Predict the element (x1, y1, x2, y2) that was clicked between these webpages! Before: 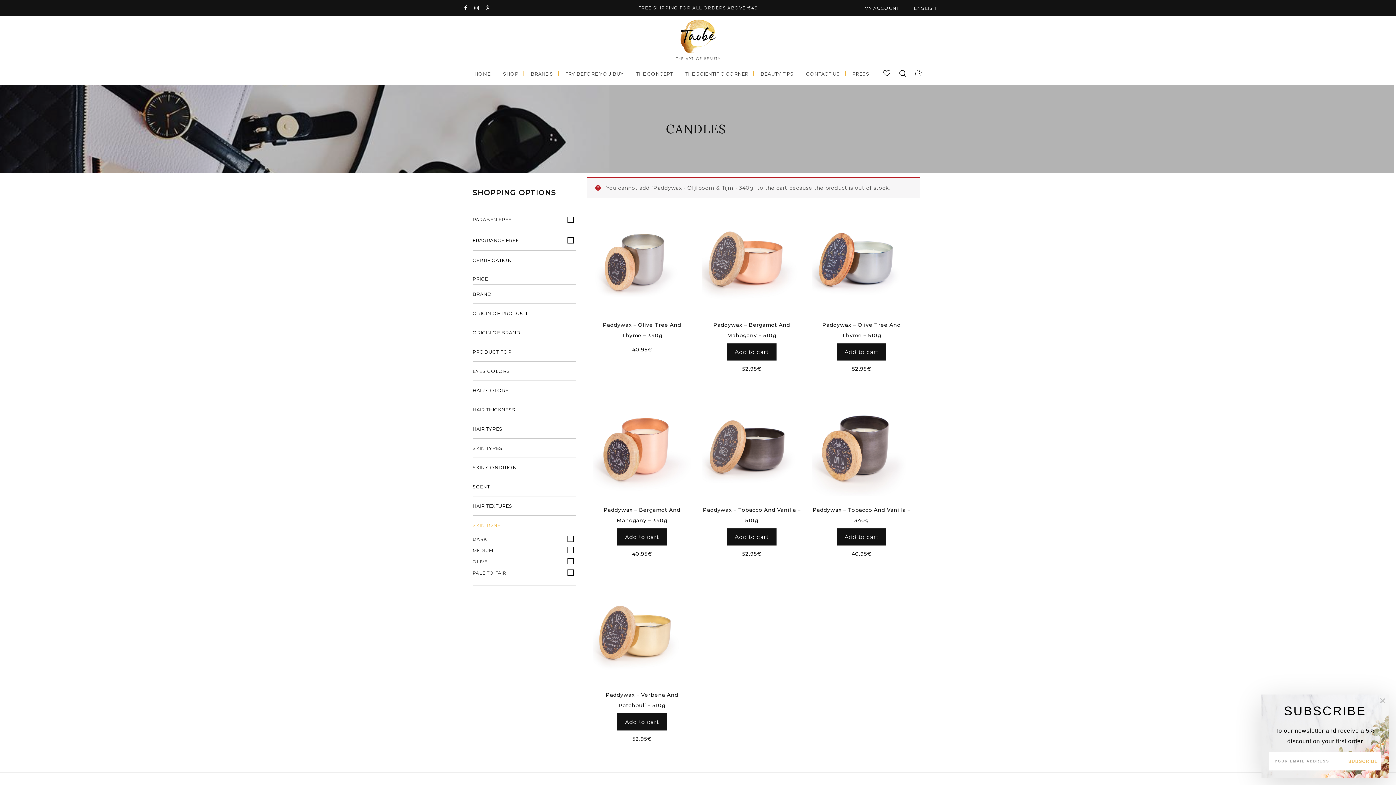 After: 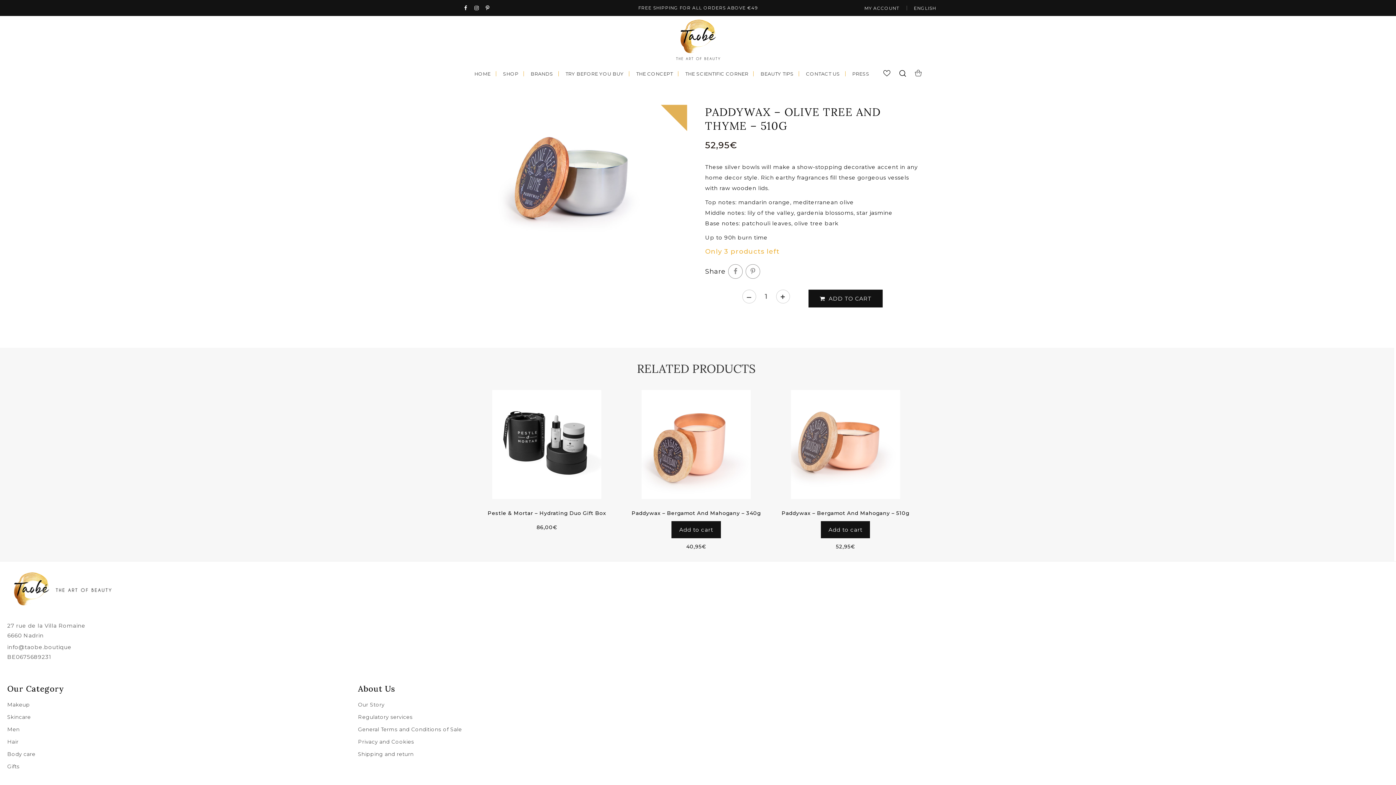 Action: bbox: (812, 212, 911, 310)